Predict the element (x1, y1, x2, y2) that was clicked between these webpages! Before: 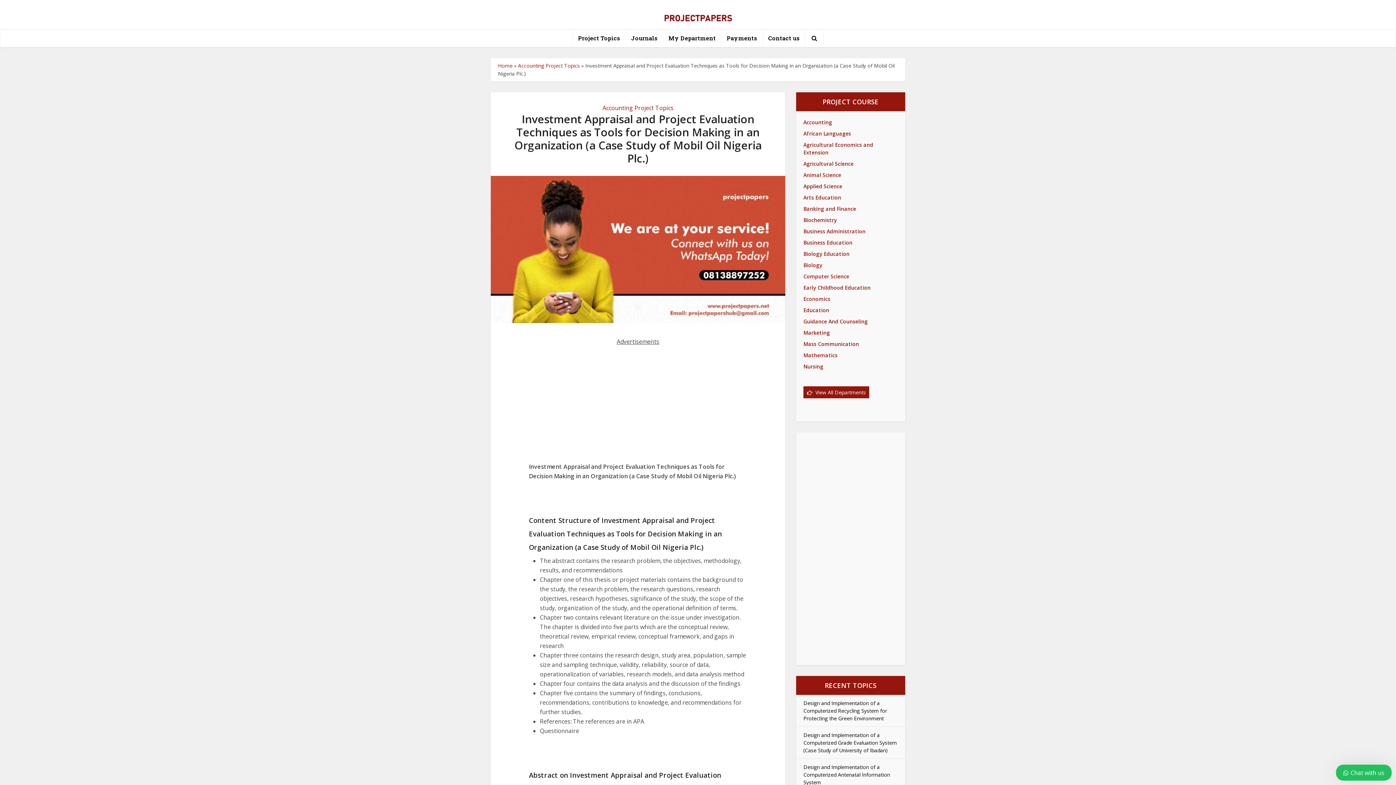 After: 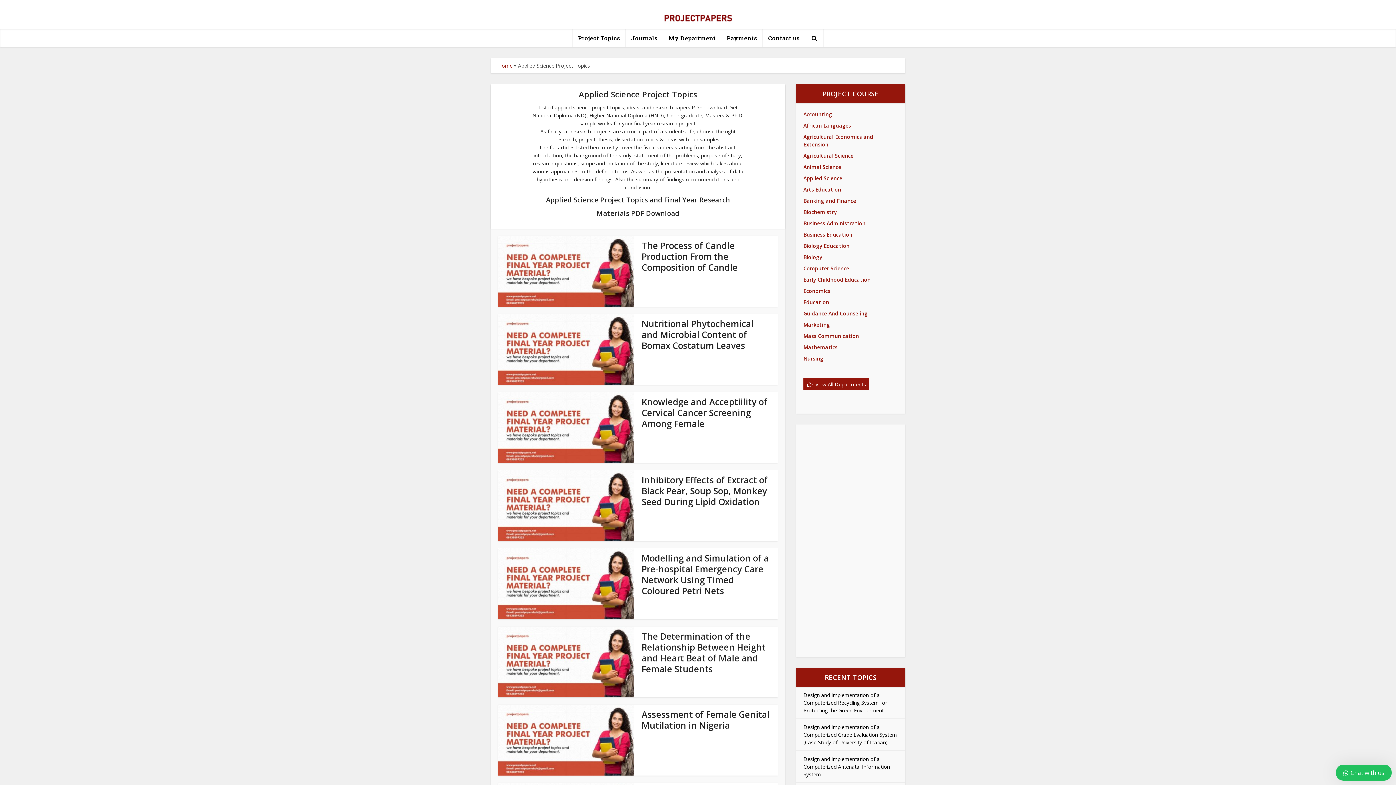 Action: bbox: (803, 182, 842, 189) label: Applied Science